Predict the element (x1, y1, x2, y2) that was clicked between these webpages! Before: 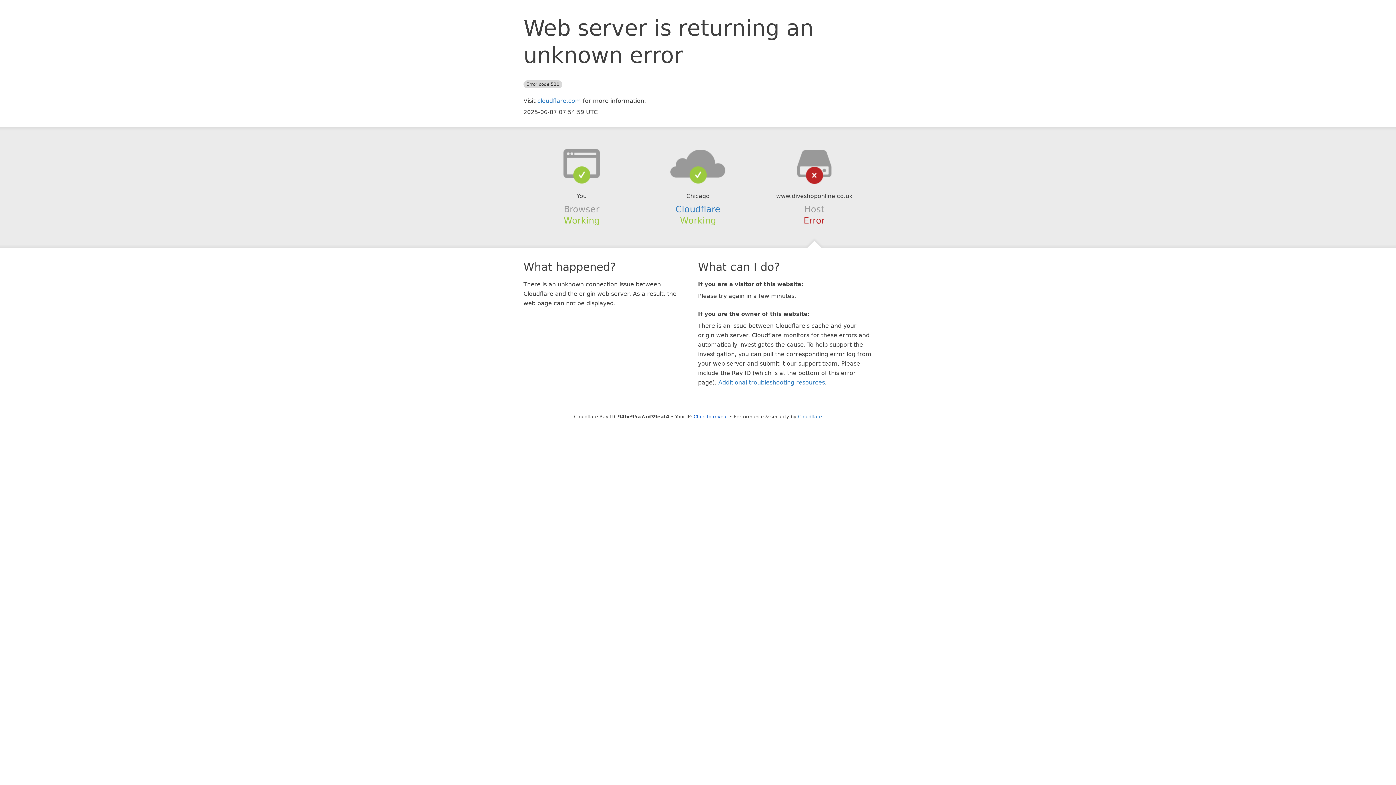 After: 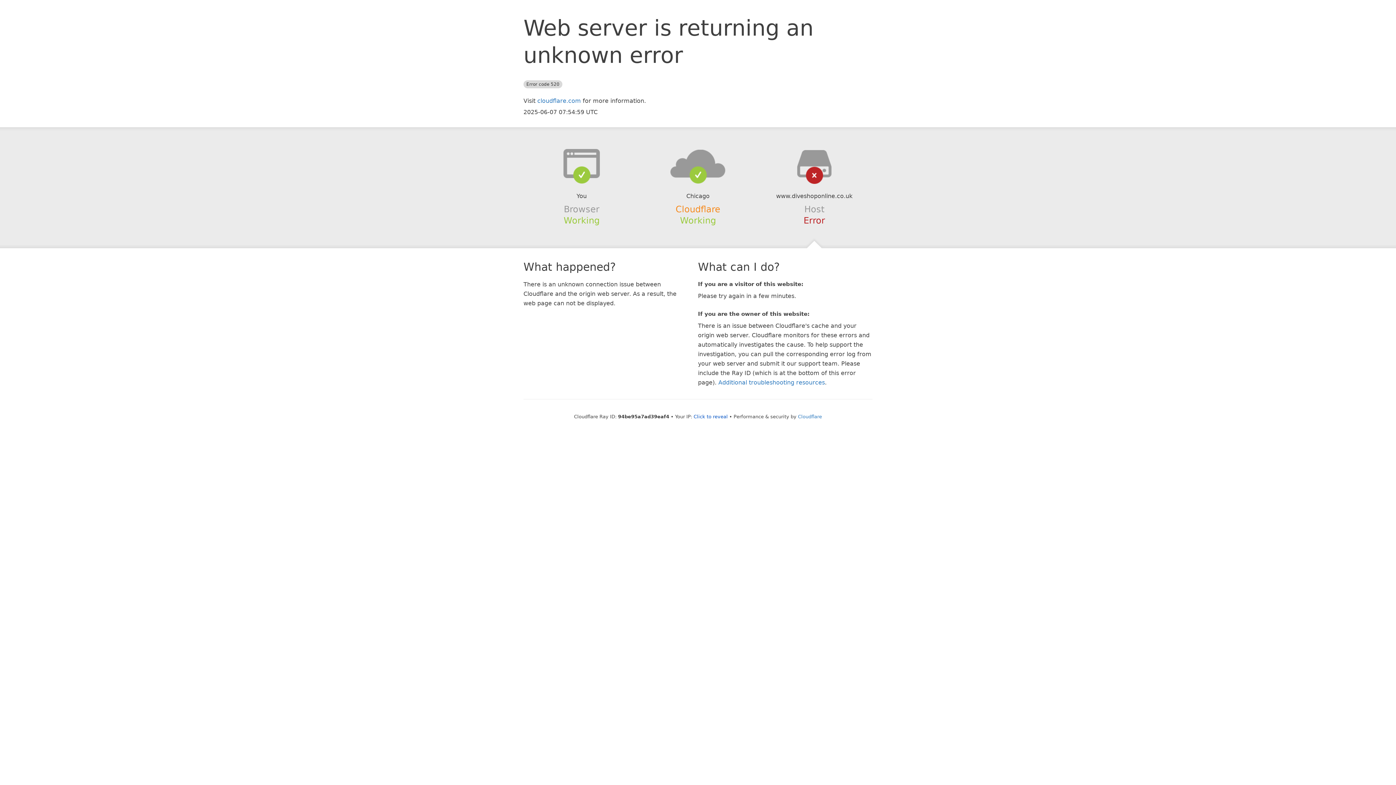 Action: bbox: (675, 204, 720, 214) label: Cloudflare